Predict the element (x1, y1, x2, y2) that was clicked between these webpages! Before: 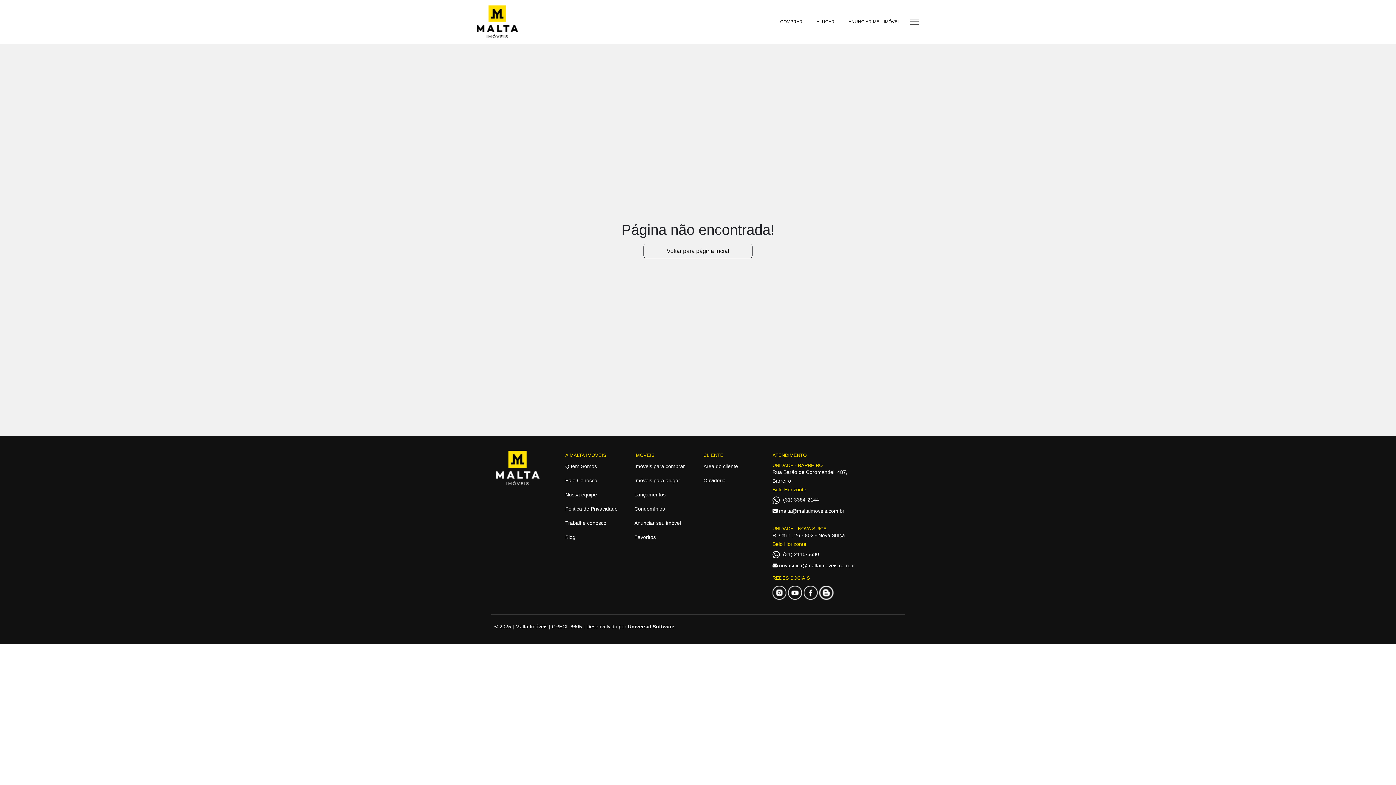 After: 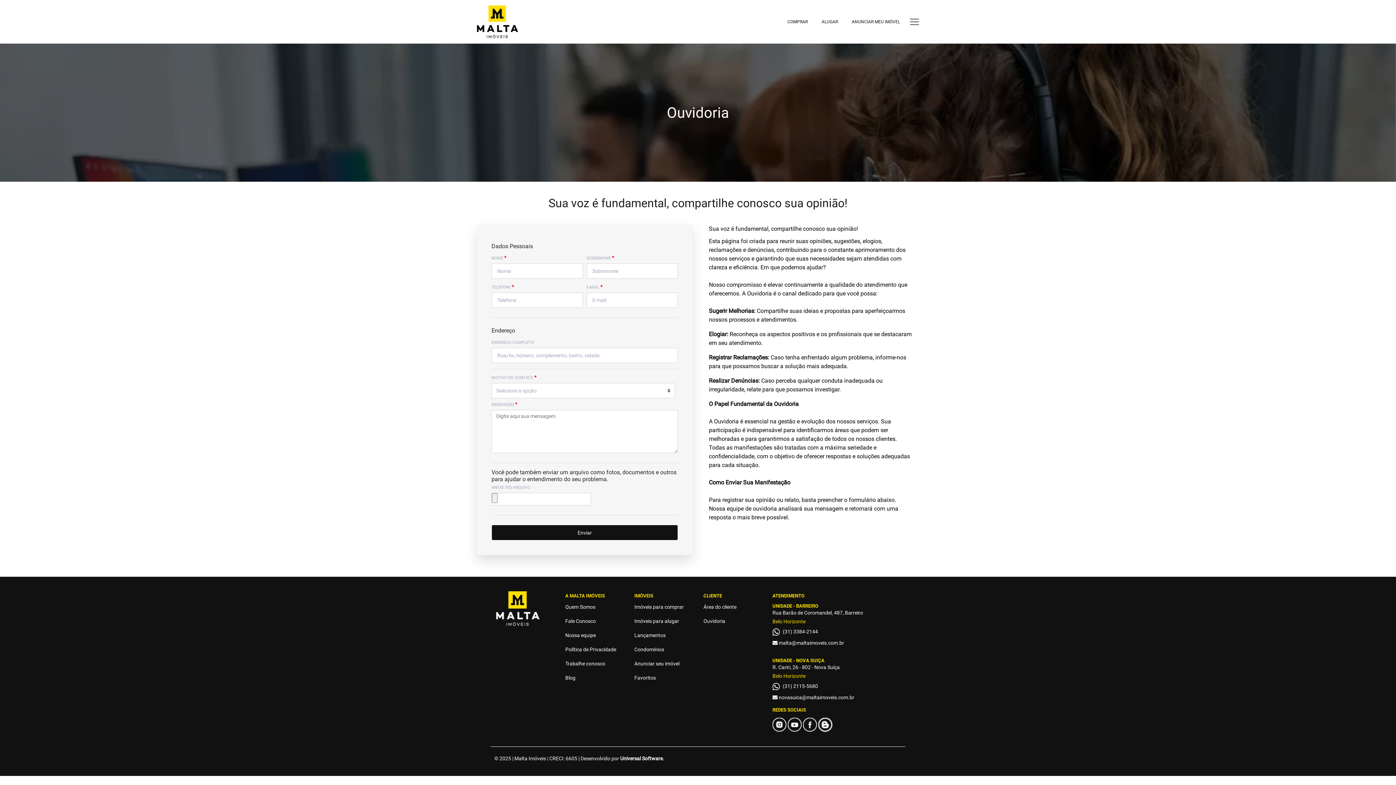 Action: bbox: (703, 477, 725, 483) label: Ouvidoria